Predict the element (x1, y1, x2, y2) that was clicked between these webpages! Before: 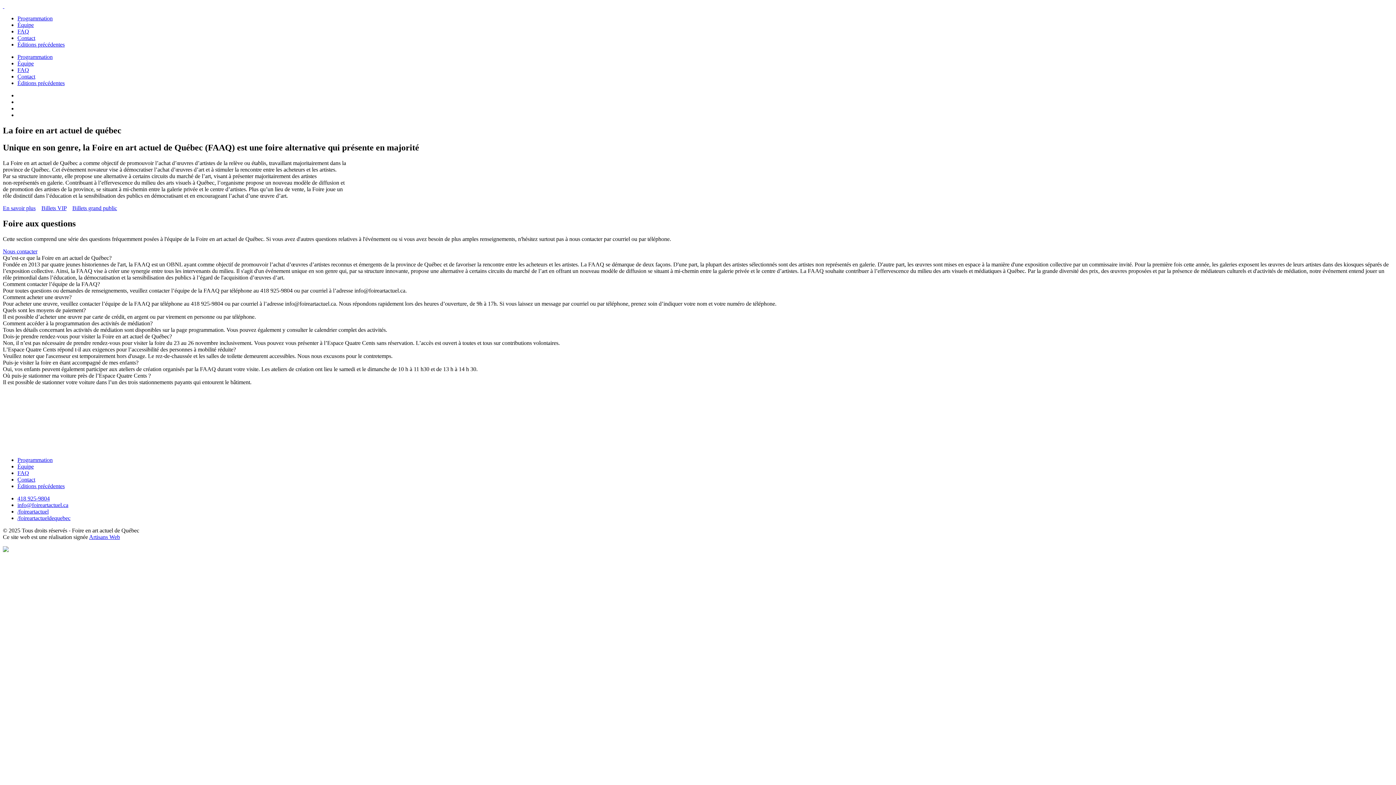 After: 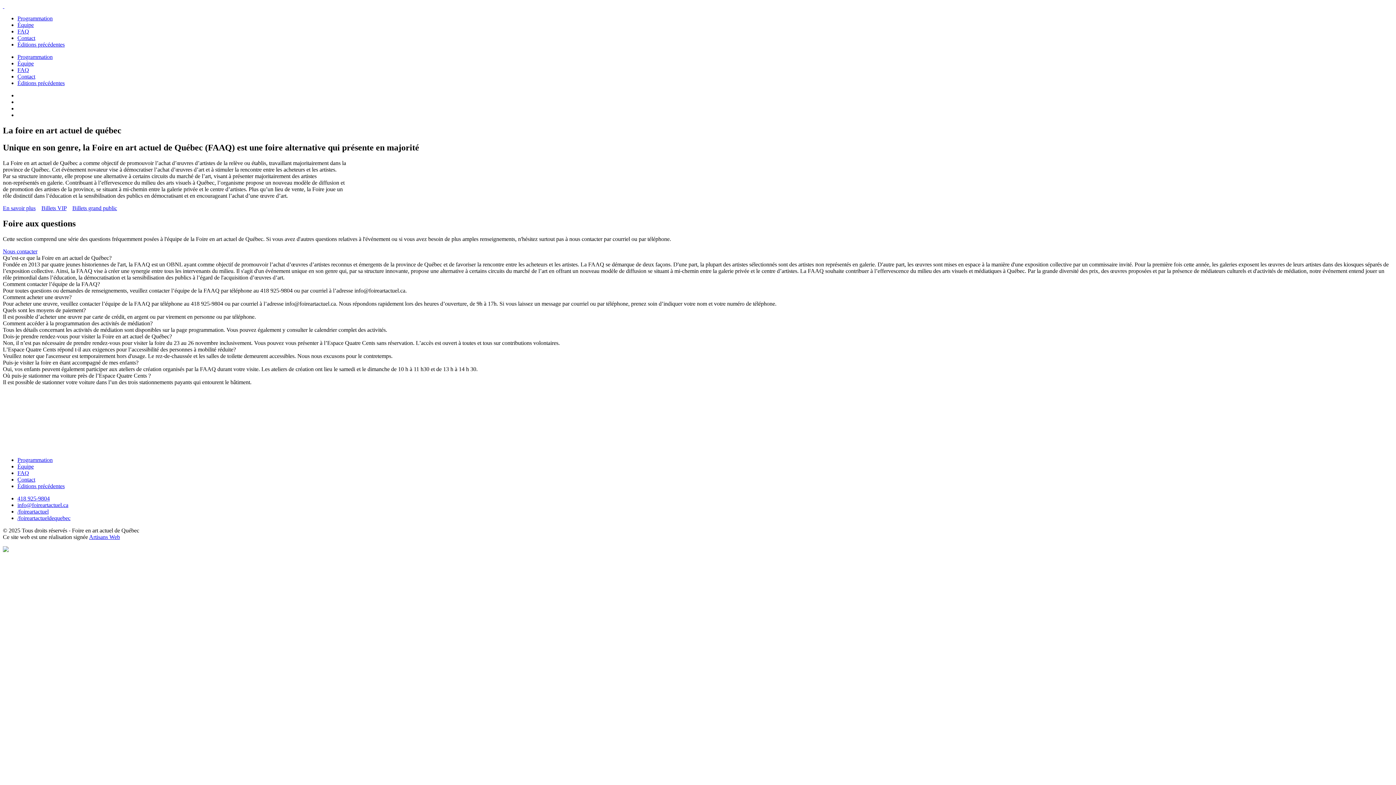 Action: bbox: (17, 470, 29, 476) label: FAQ